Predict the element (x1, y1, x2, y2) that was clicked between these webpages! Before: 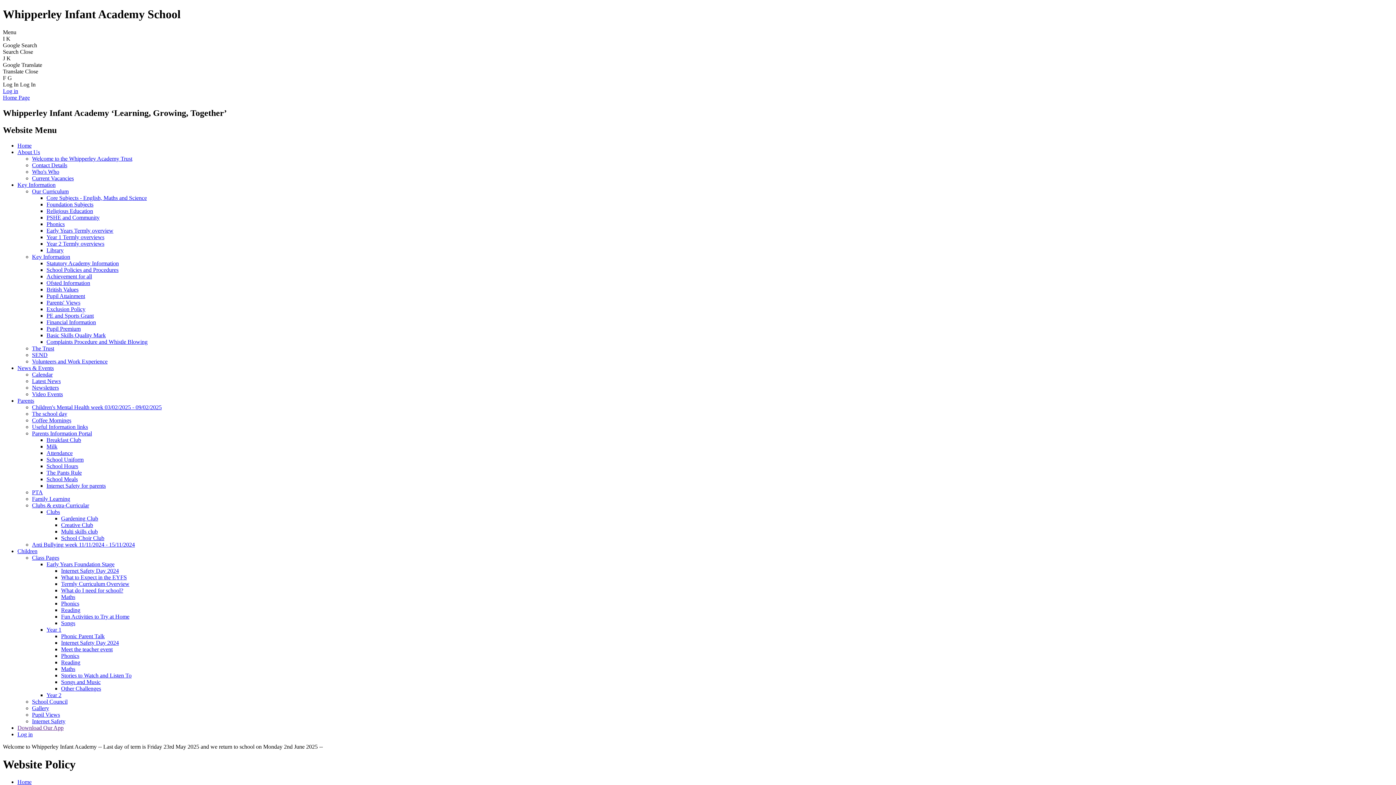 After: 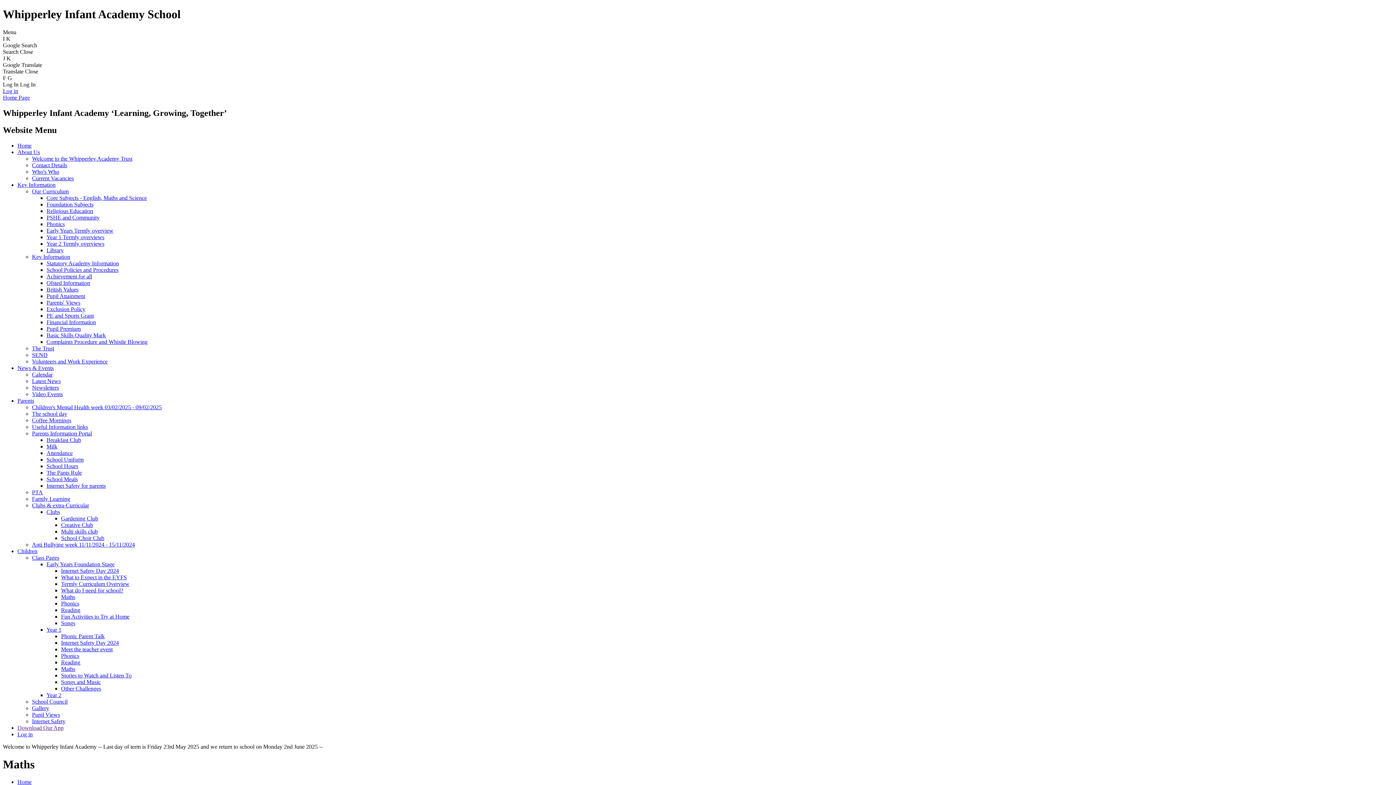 Action: bbox: (61, 666, 75, 672) label: Maths